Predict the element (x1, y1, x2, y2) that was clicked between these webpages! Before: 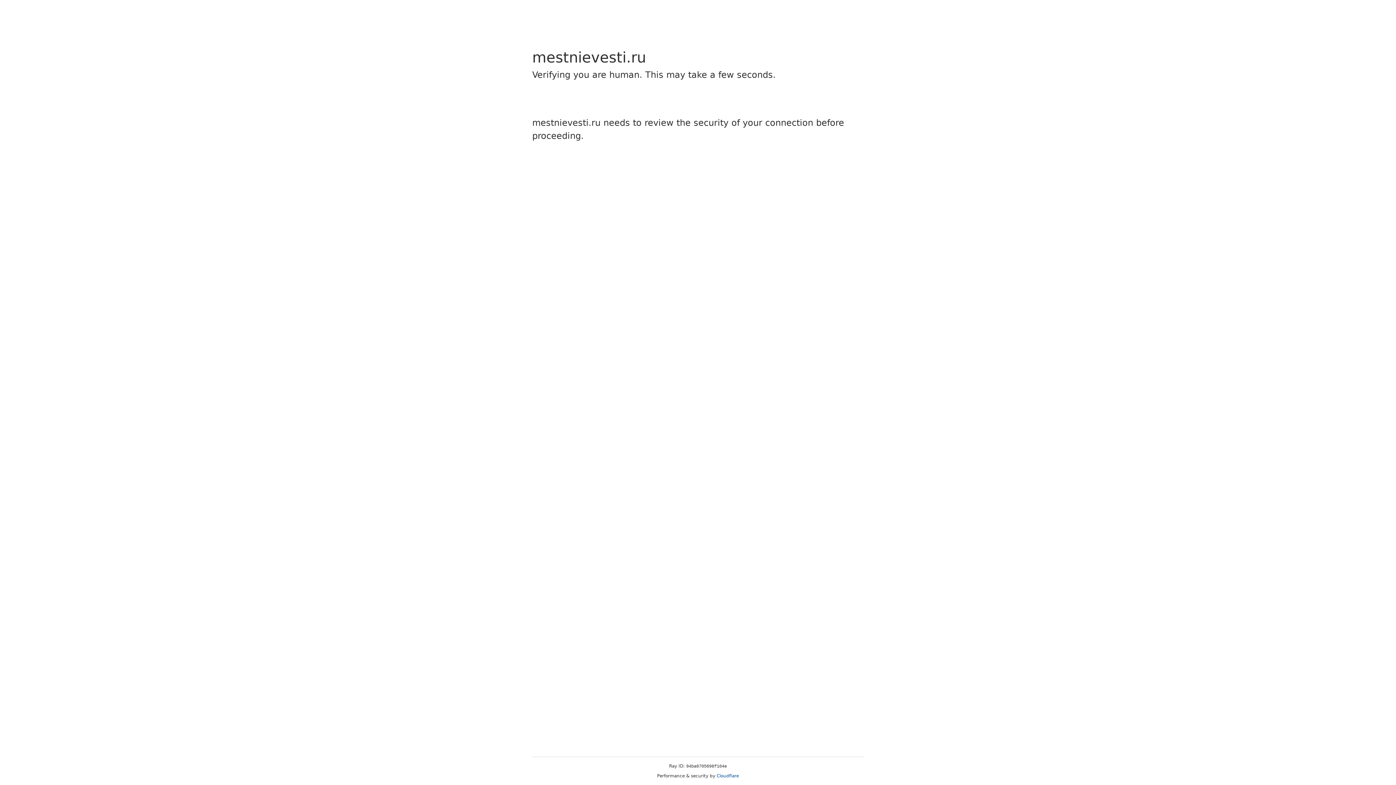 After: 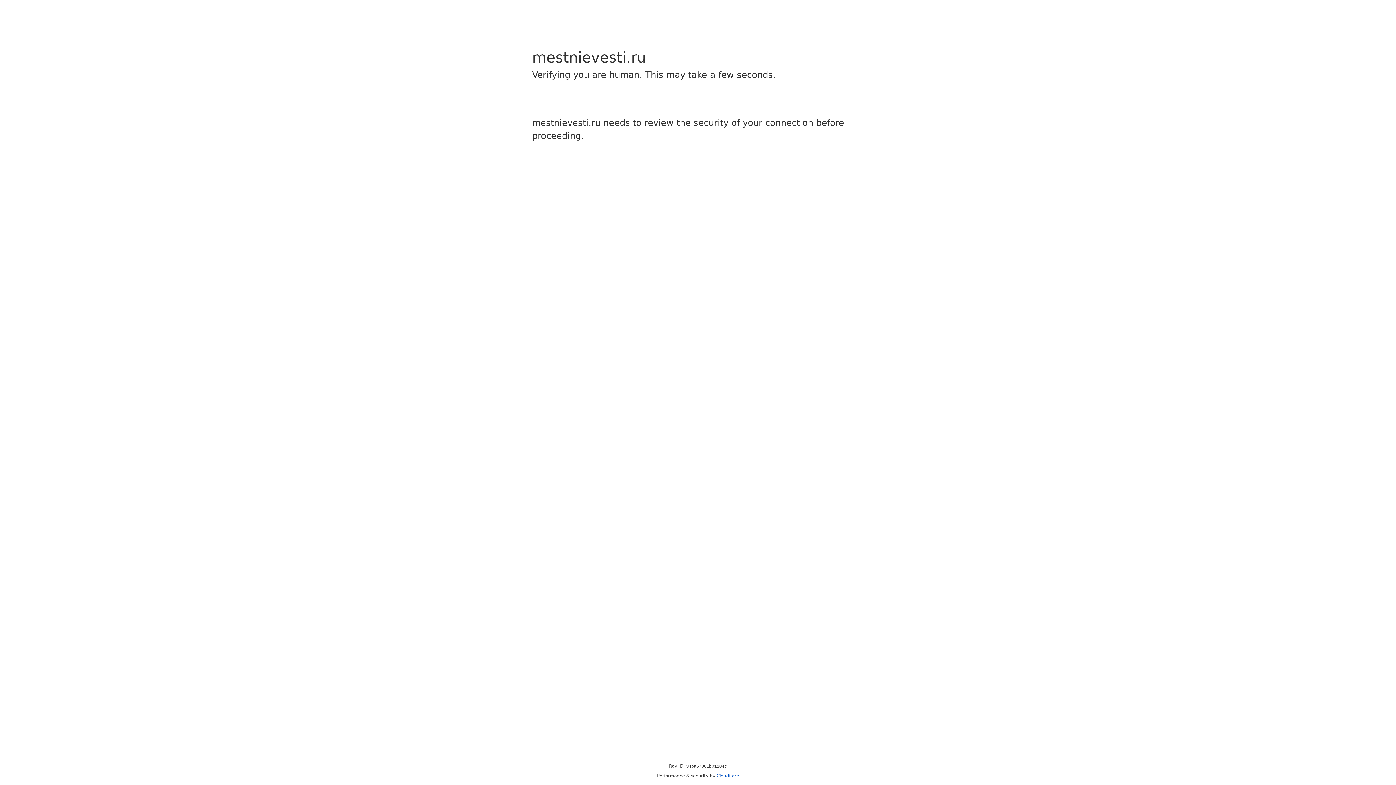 Action: label: Cloudflare bbox: (716, 773, 739, 778)